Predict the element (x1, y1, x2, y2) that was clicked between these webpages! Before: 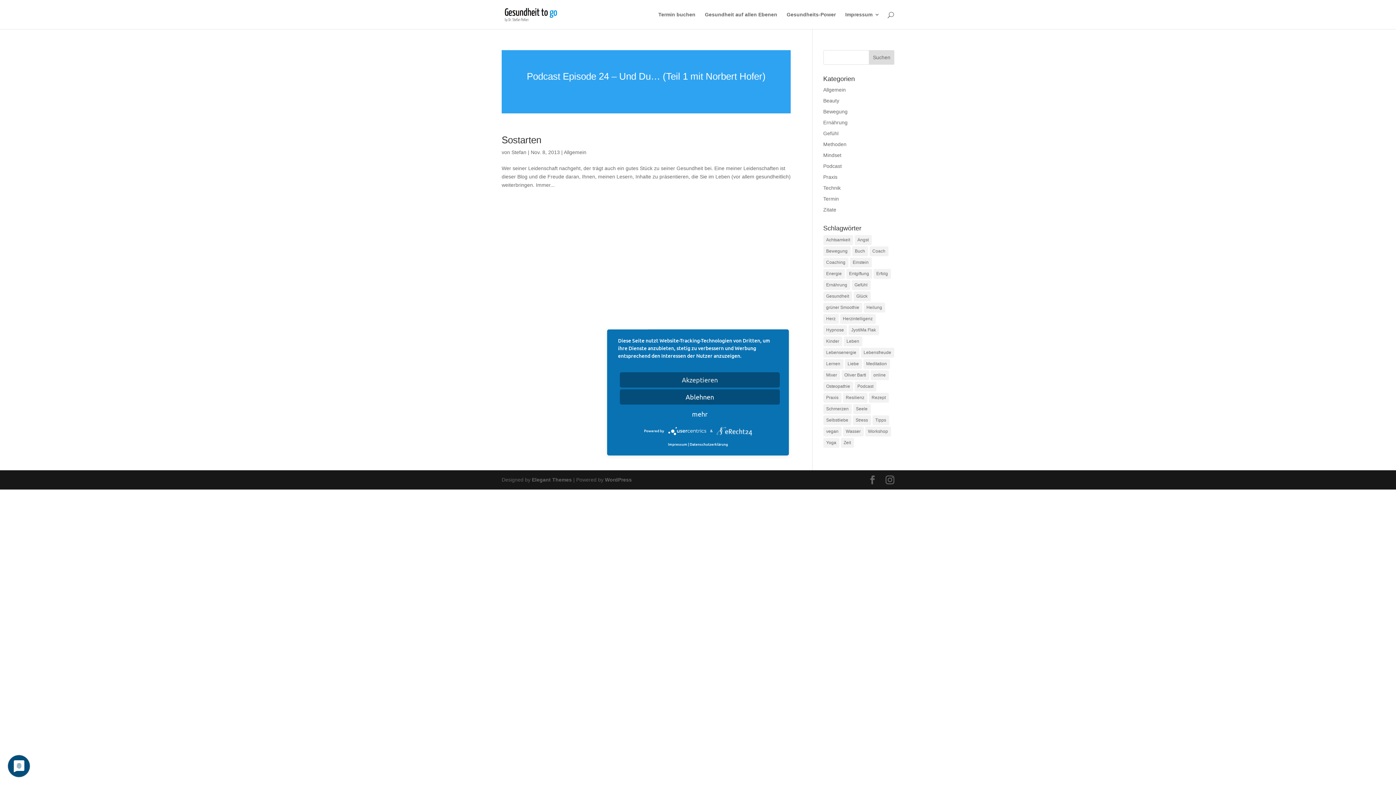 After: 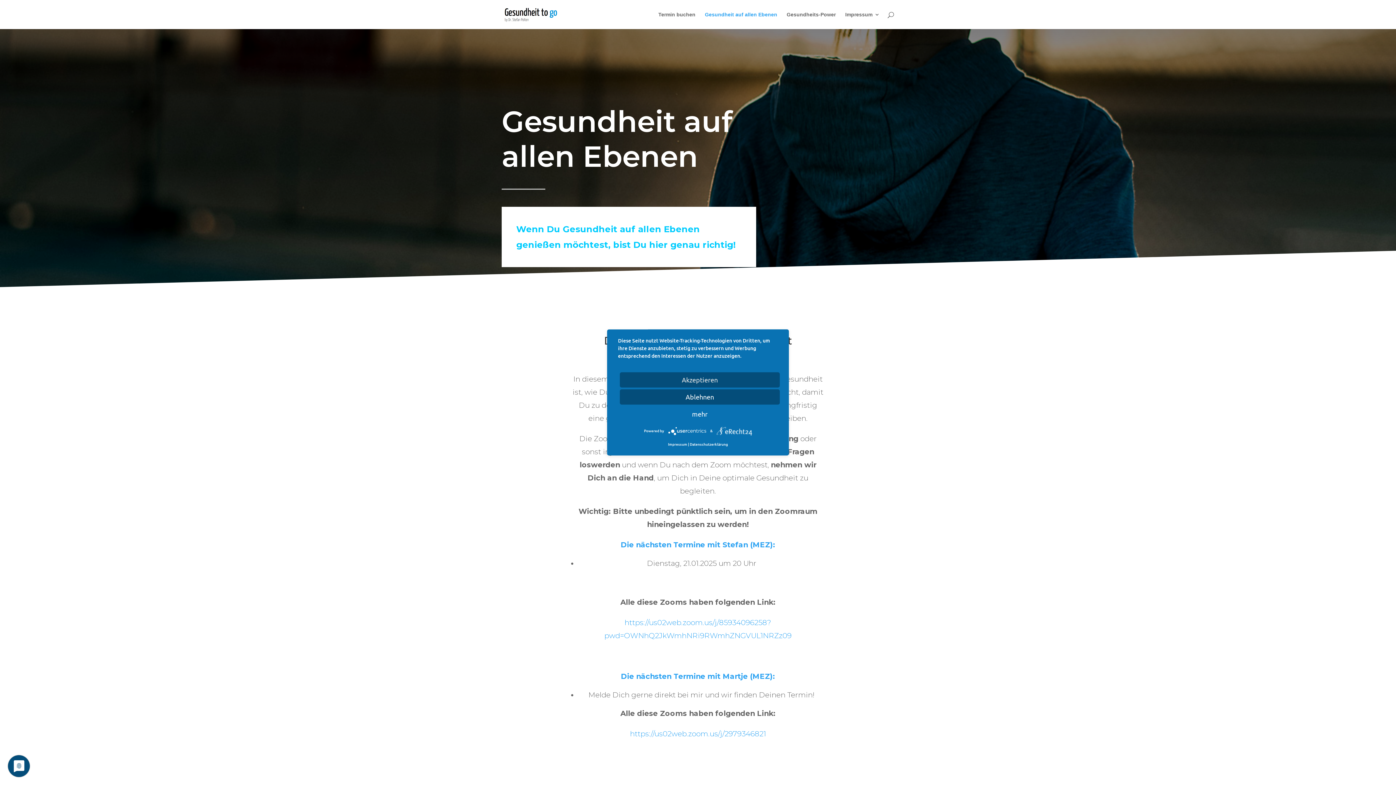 Action: label: Gesundheit auf allen Ebenen bbox: (705, 12, 777, 29)